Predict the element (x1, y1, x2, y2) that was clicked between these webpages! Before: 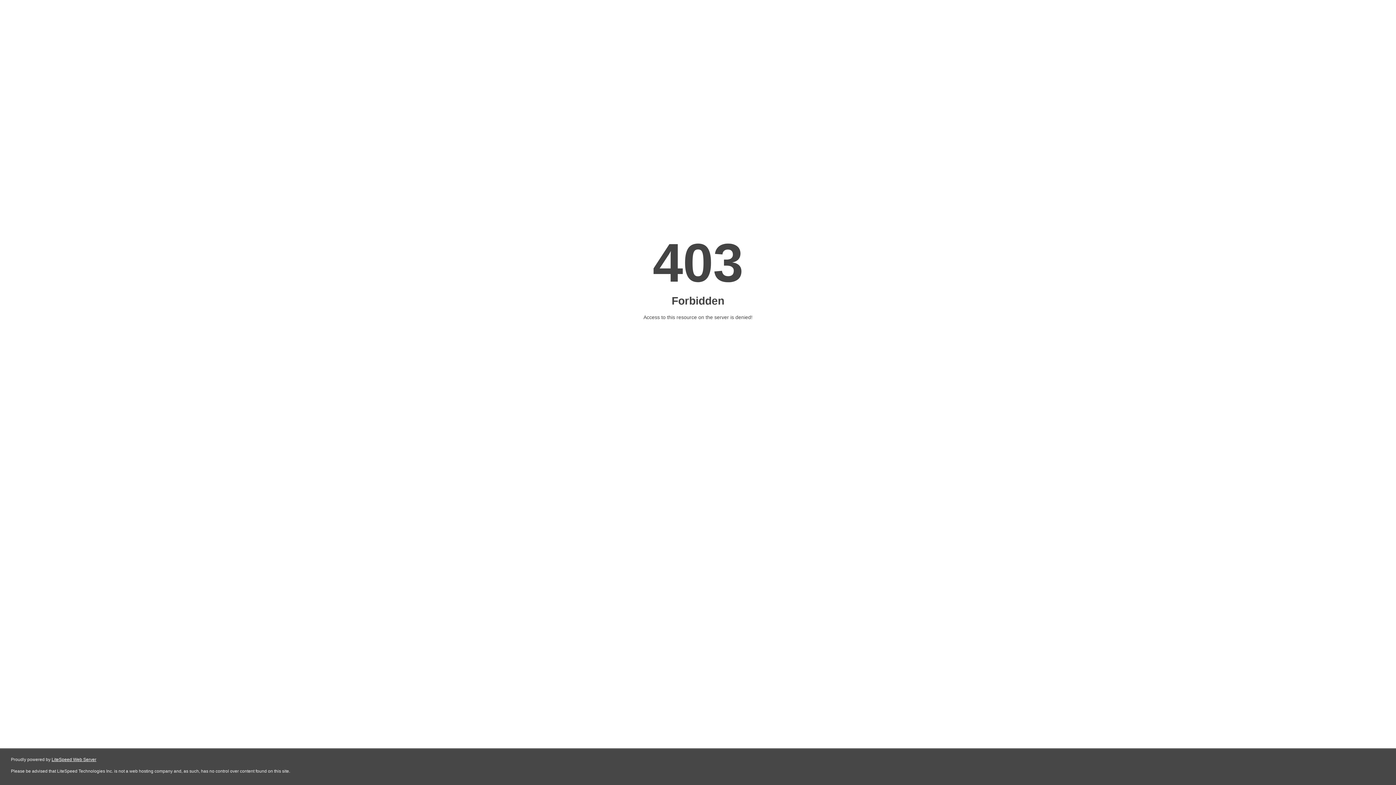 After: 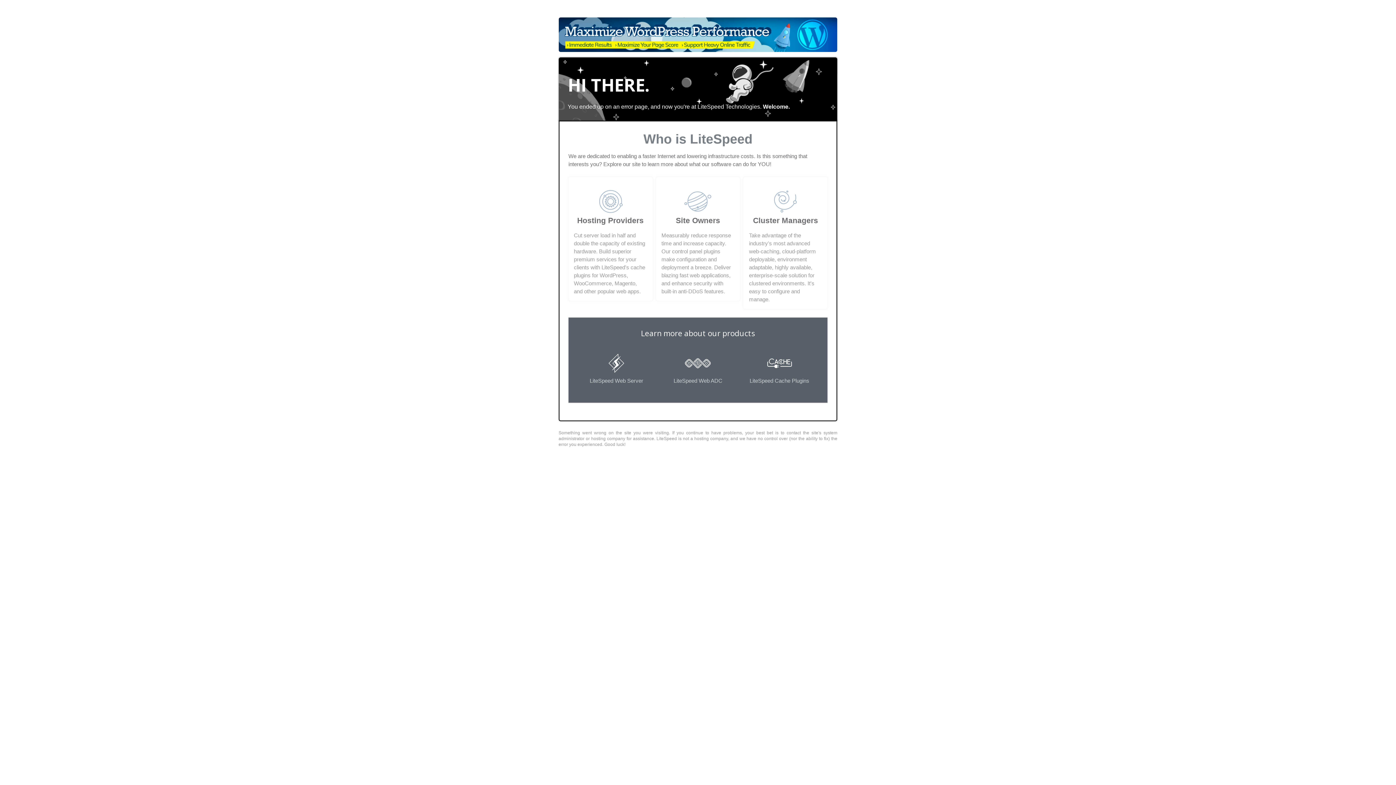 Action: bbox: (51, 757, 96, 762) label: LiteSpeed Web Server